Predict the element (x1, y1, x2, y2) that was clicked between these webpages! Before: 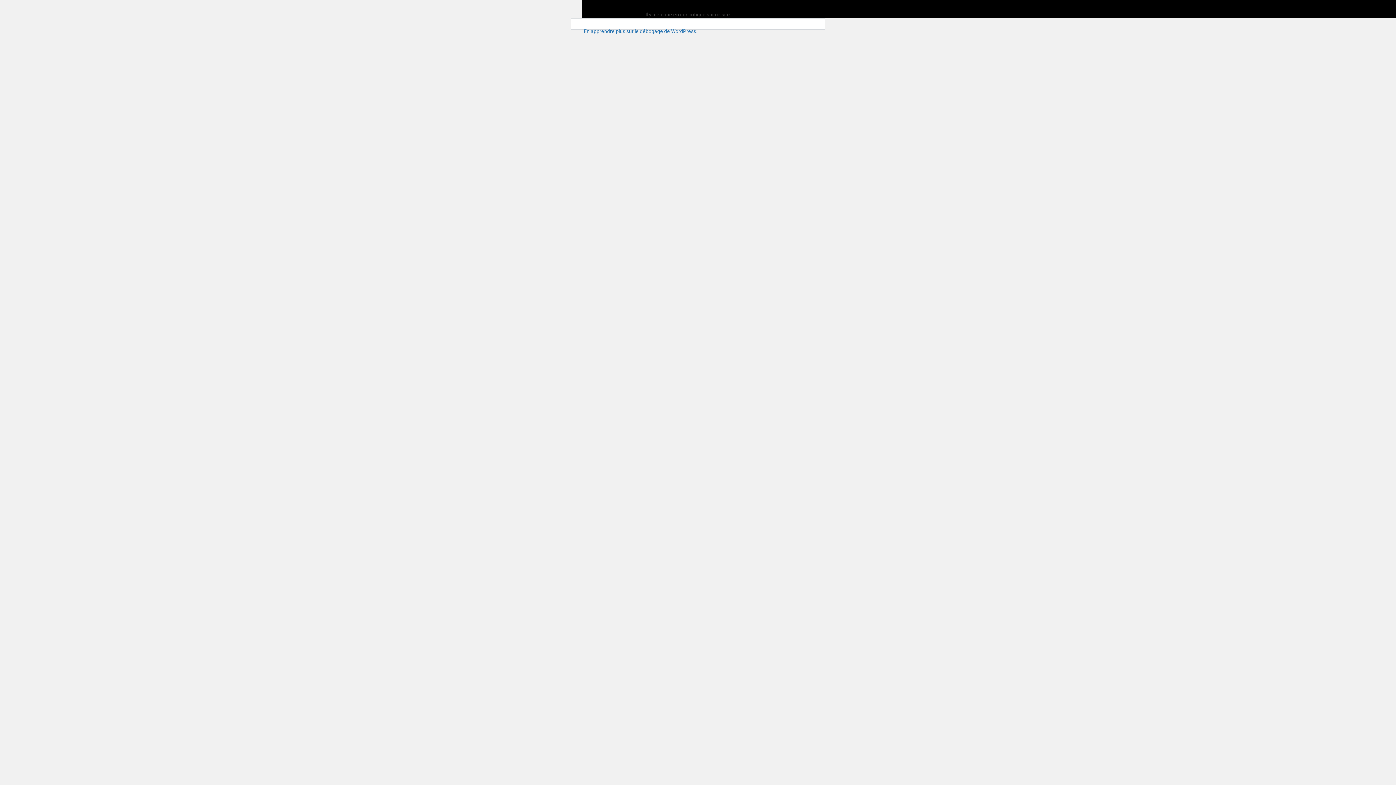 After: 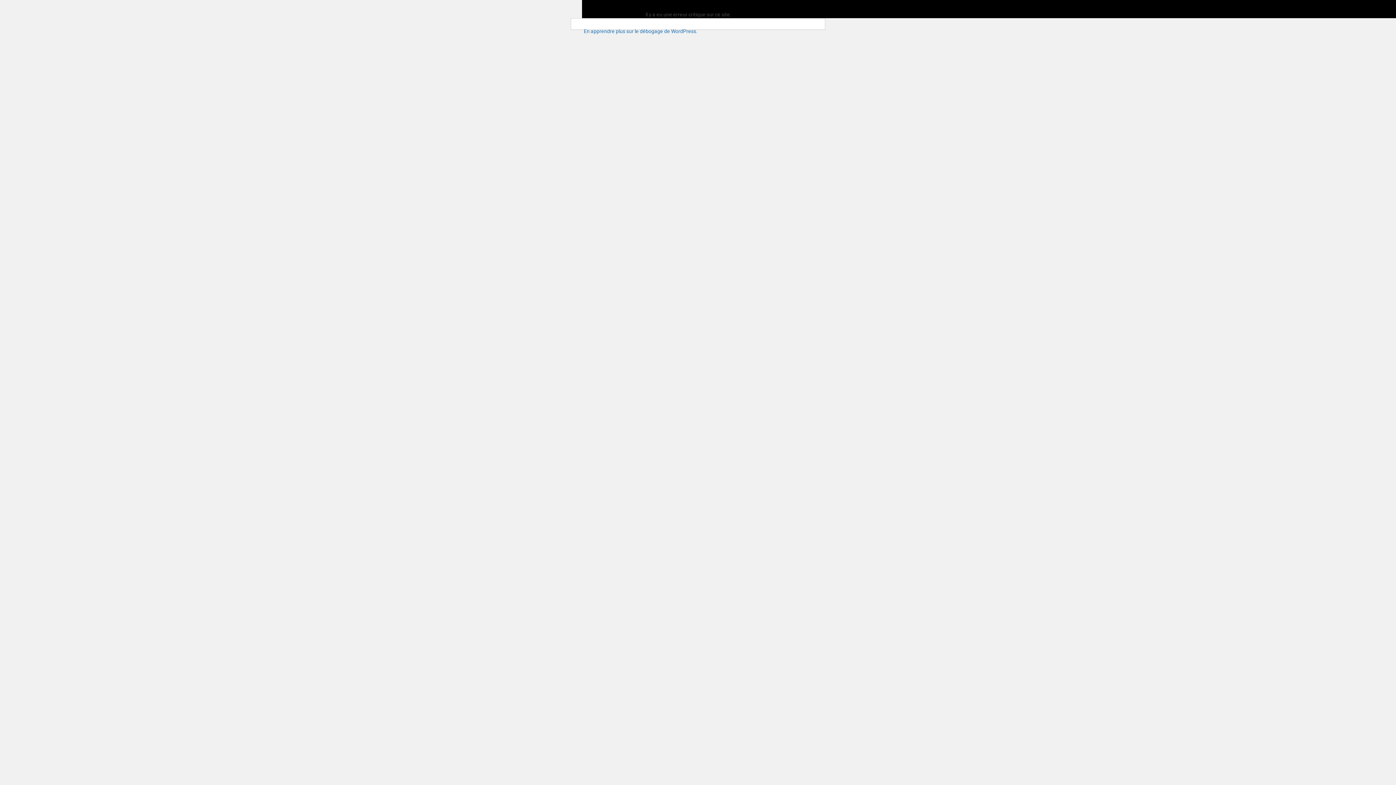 Action: bbox: (584, 6, 651, 12)